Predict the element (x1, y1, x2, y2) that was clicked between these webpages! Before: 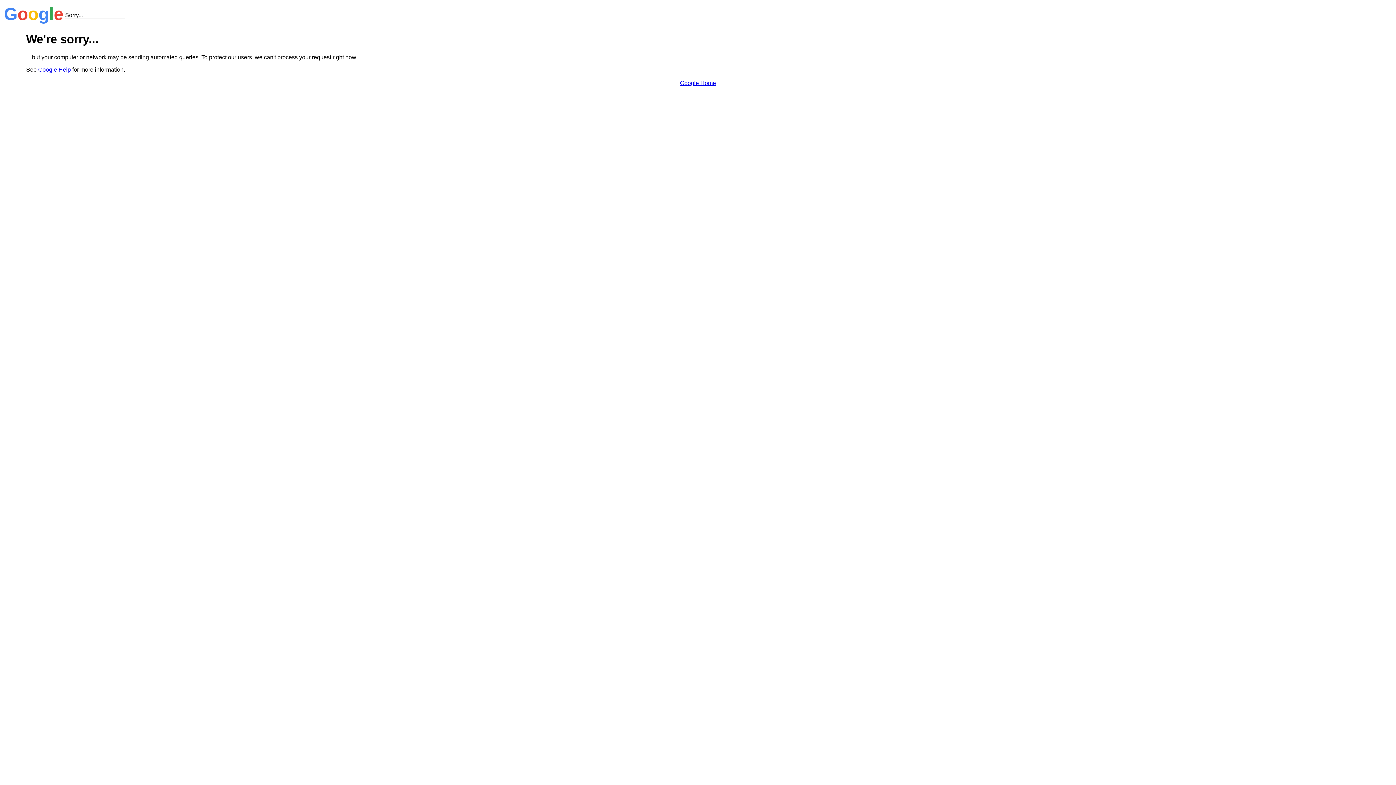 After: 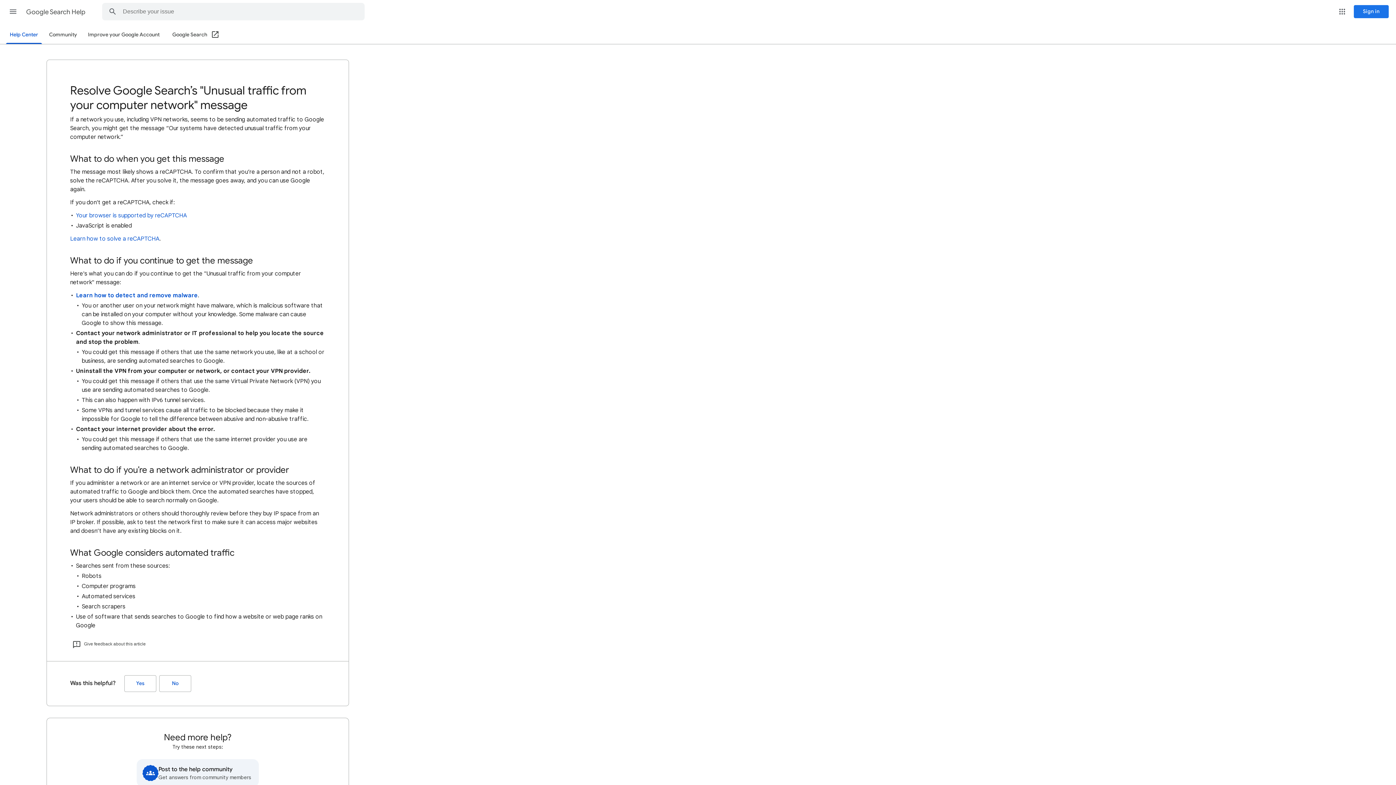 Action: label: Google Help bbox: (38, 66, 70, 72)